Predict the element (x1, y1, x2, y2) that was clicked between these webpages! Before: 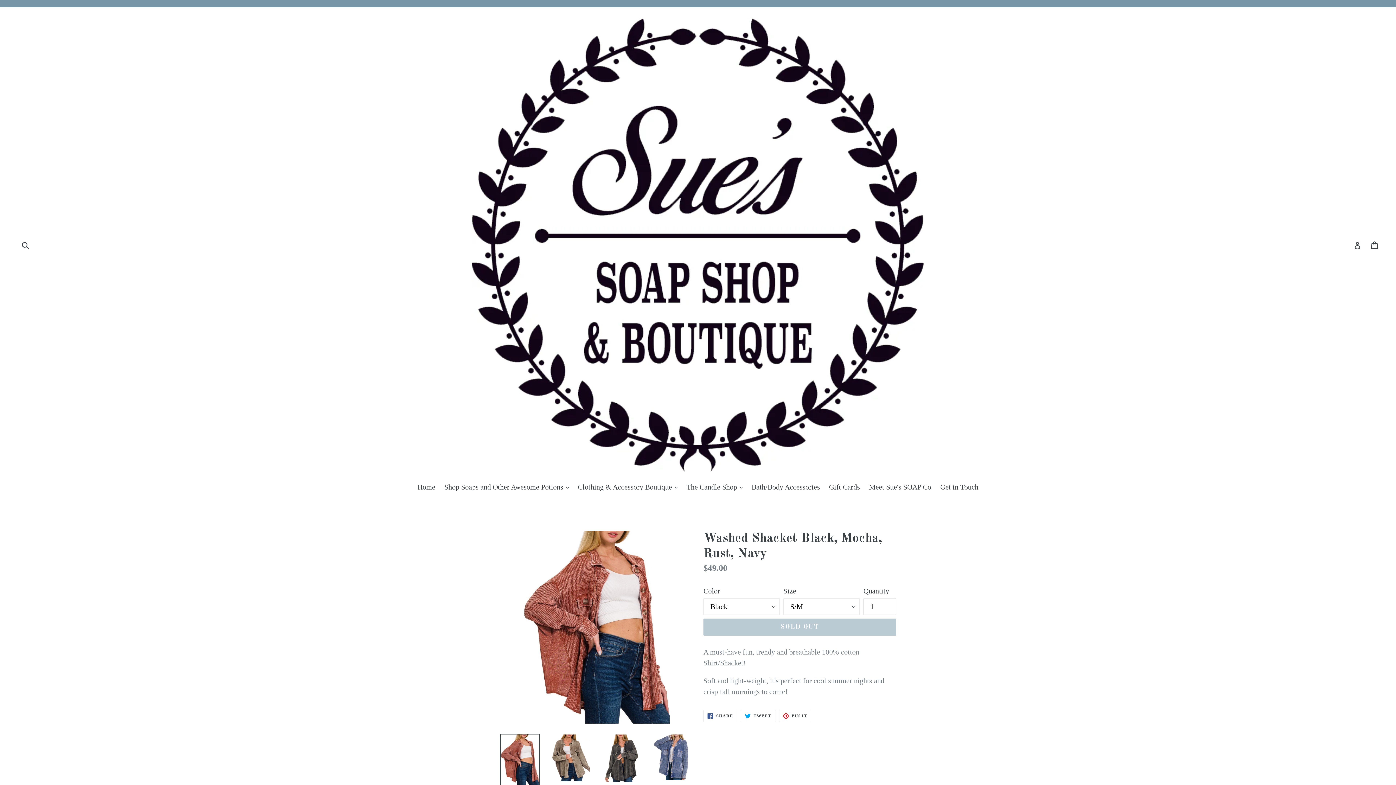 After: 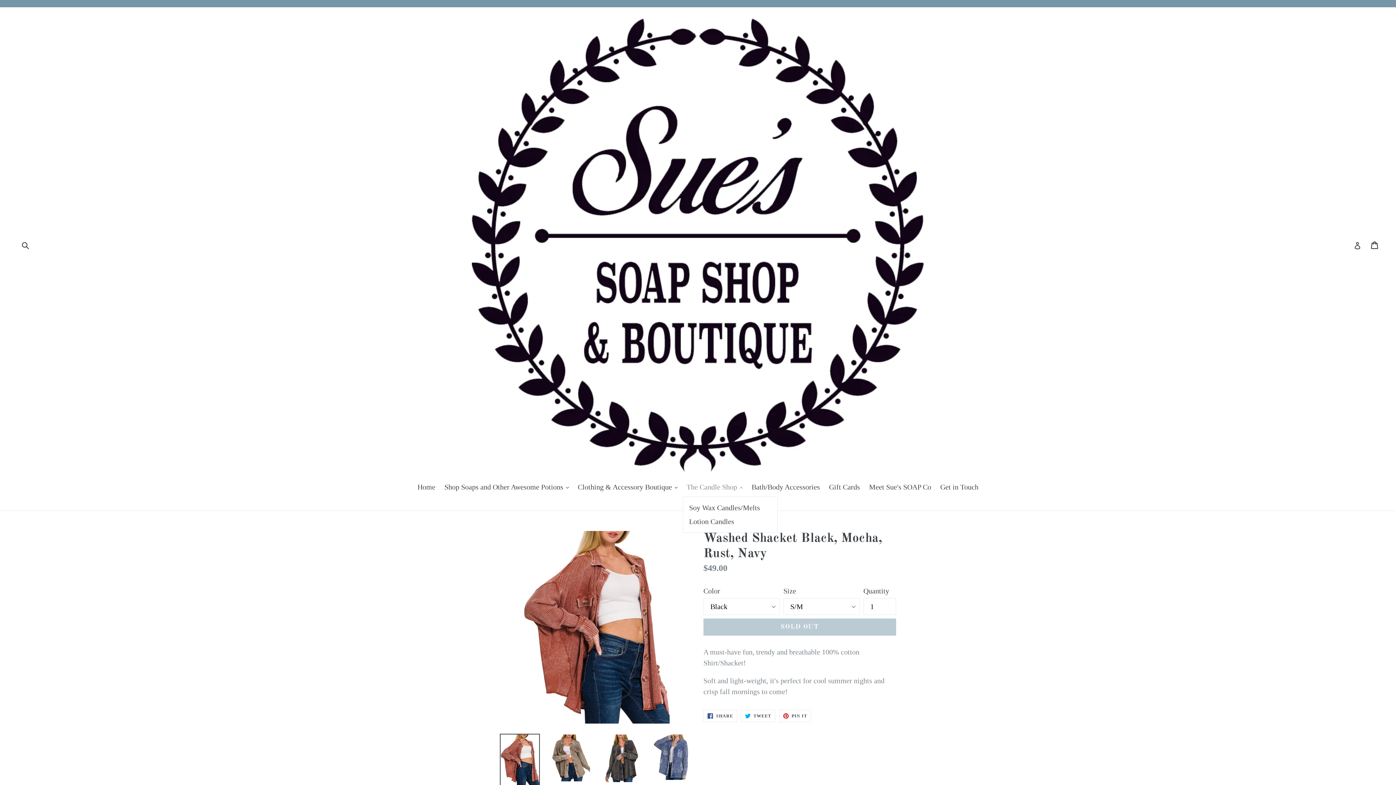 Action: bbox: (683, 481, 746, 493) label: The Candle Shop 
expand